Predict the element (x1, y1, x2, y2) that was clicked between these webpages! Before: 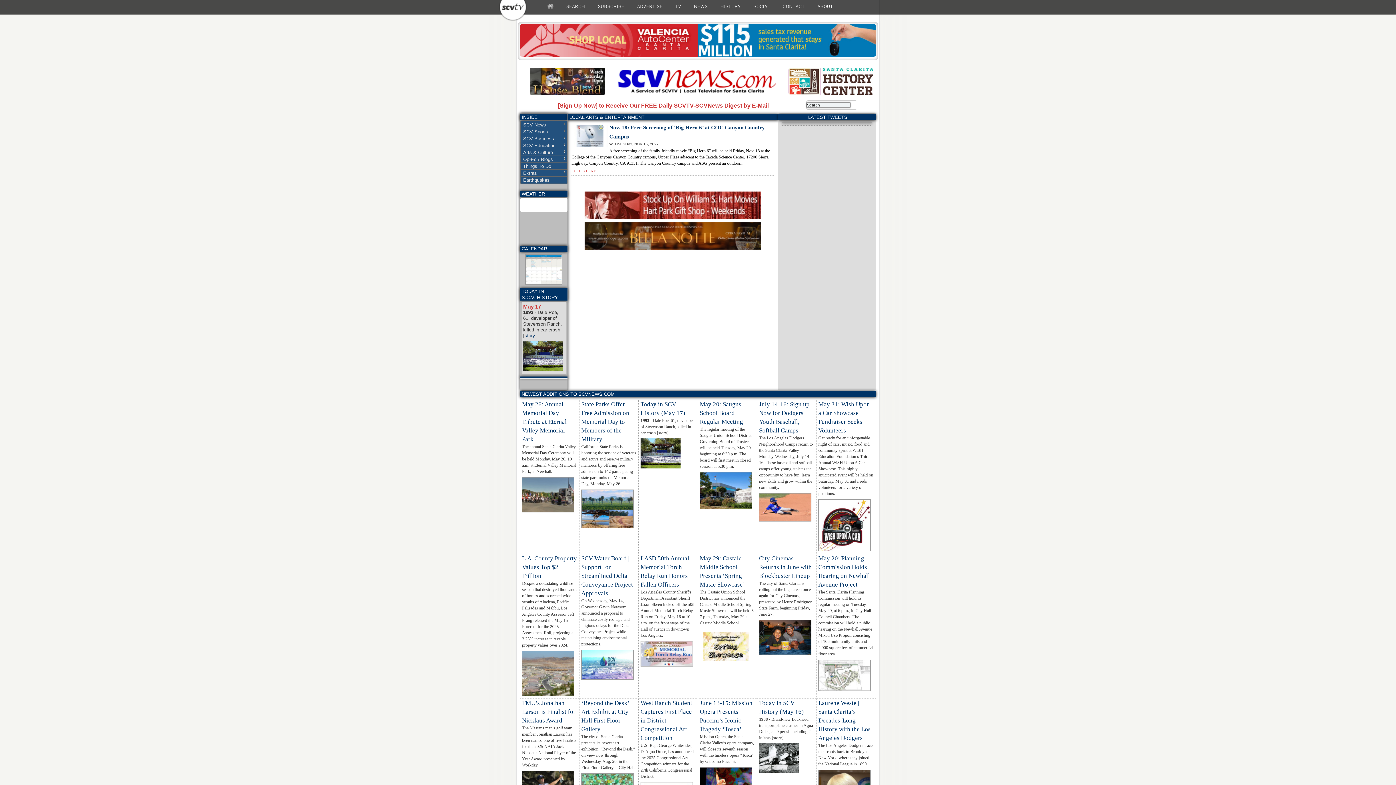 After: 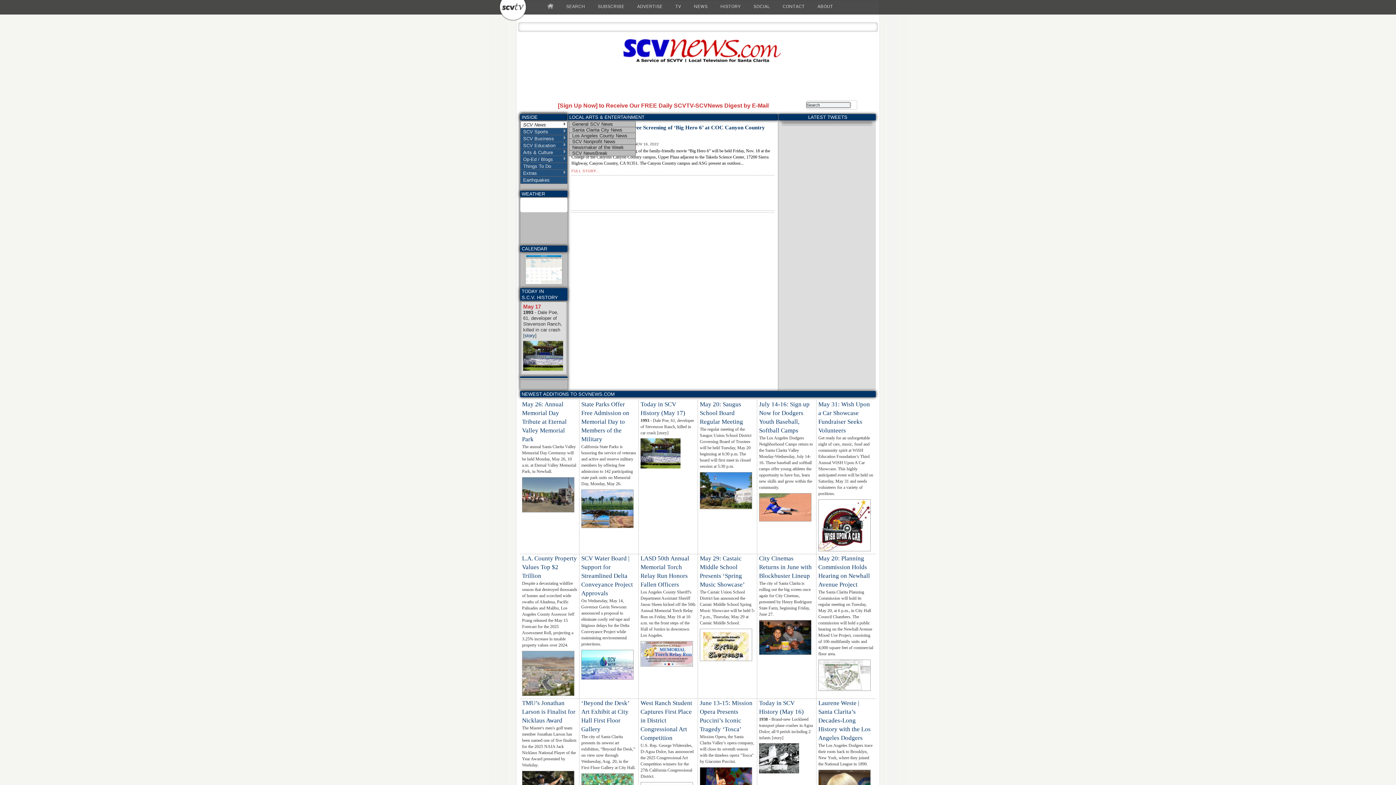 Action: bbox: (520, 121, 567, 128) label: SCV News
SCV News